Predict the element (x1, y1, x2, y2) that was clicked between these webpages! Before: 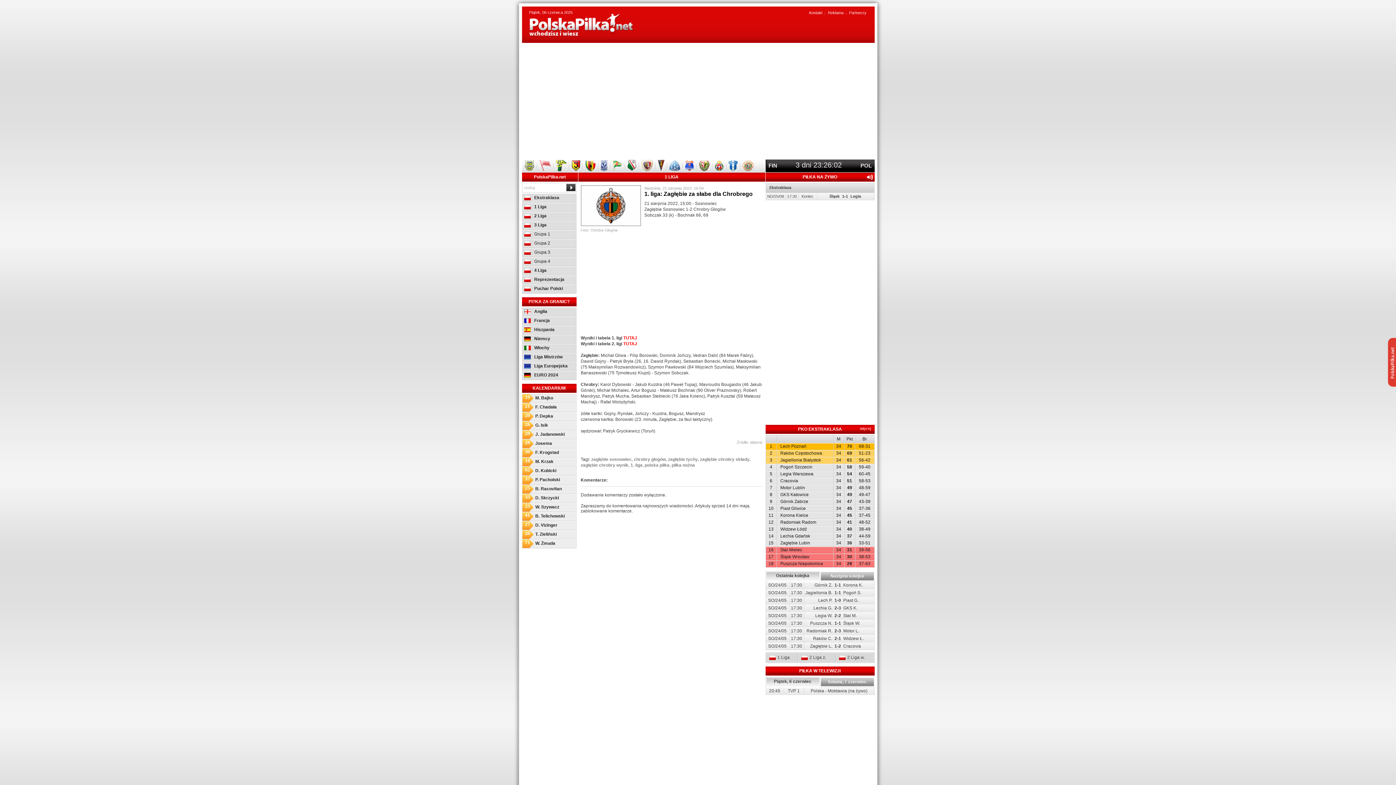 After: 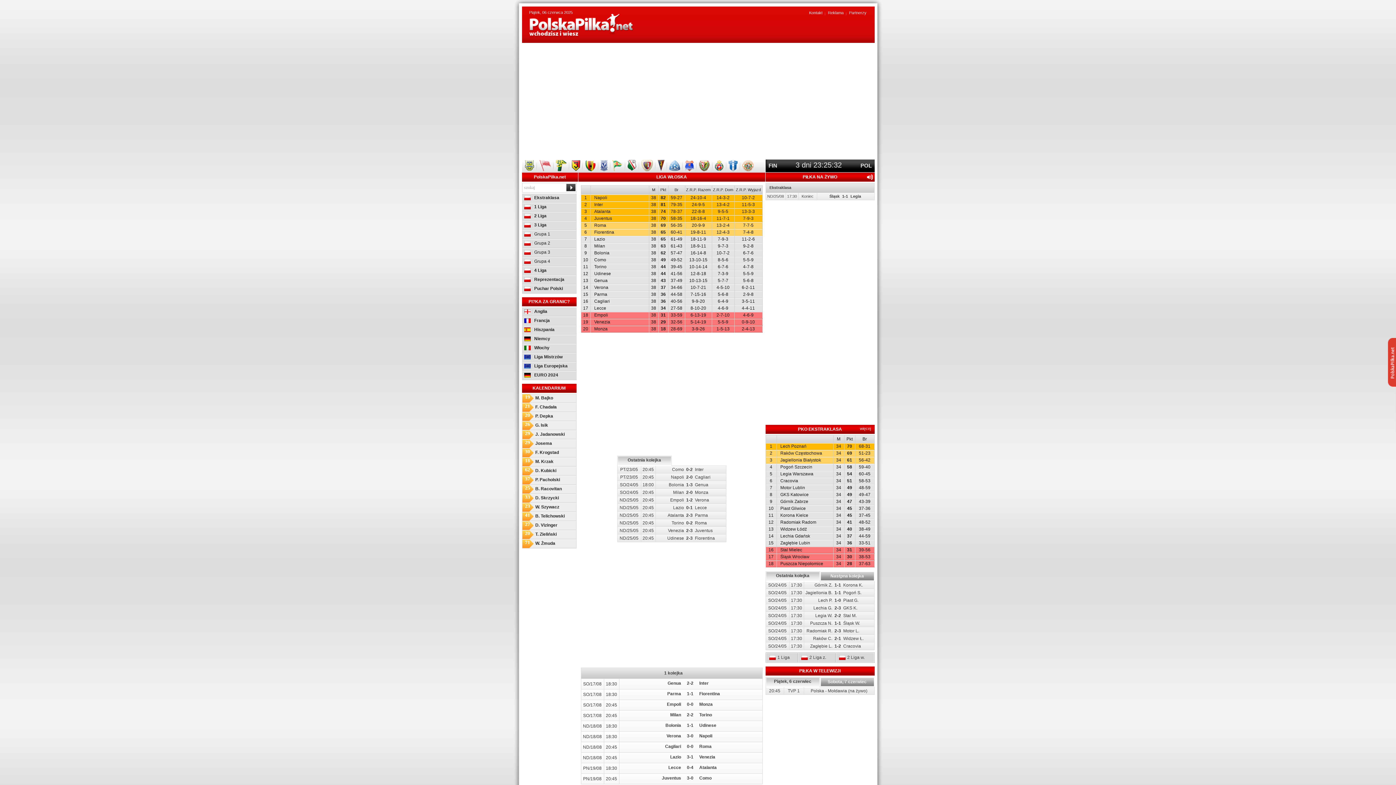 Action: bbox: (522, 344, 576, 353) label: Włochy